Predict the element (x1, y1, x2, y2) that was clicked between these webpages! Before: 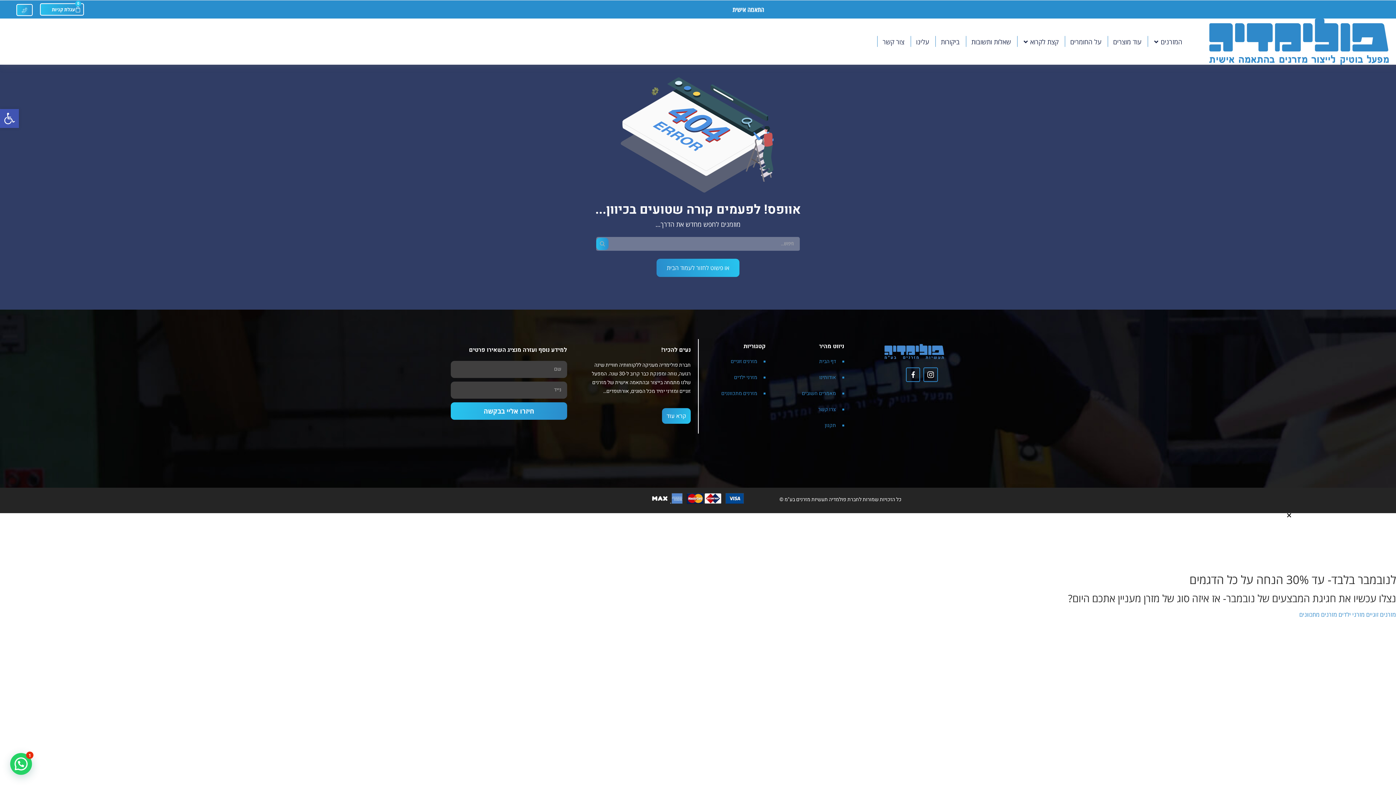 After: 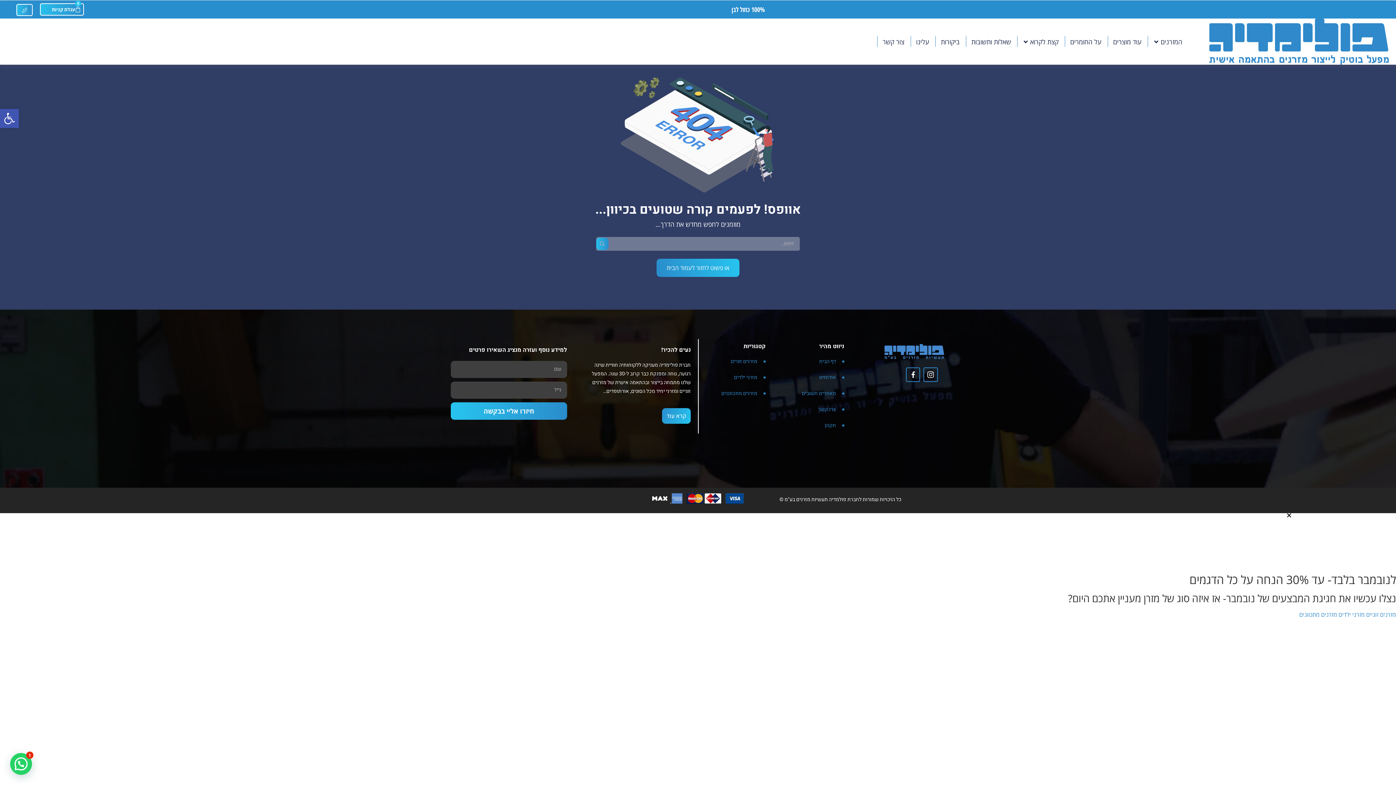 Action: bbox: (772, 389, 844, 398) label: מאמרים חשובים